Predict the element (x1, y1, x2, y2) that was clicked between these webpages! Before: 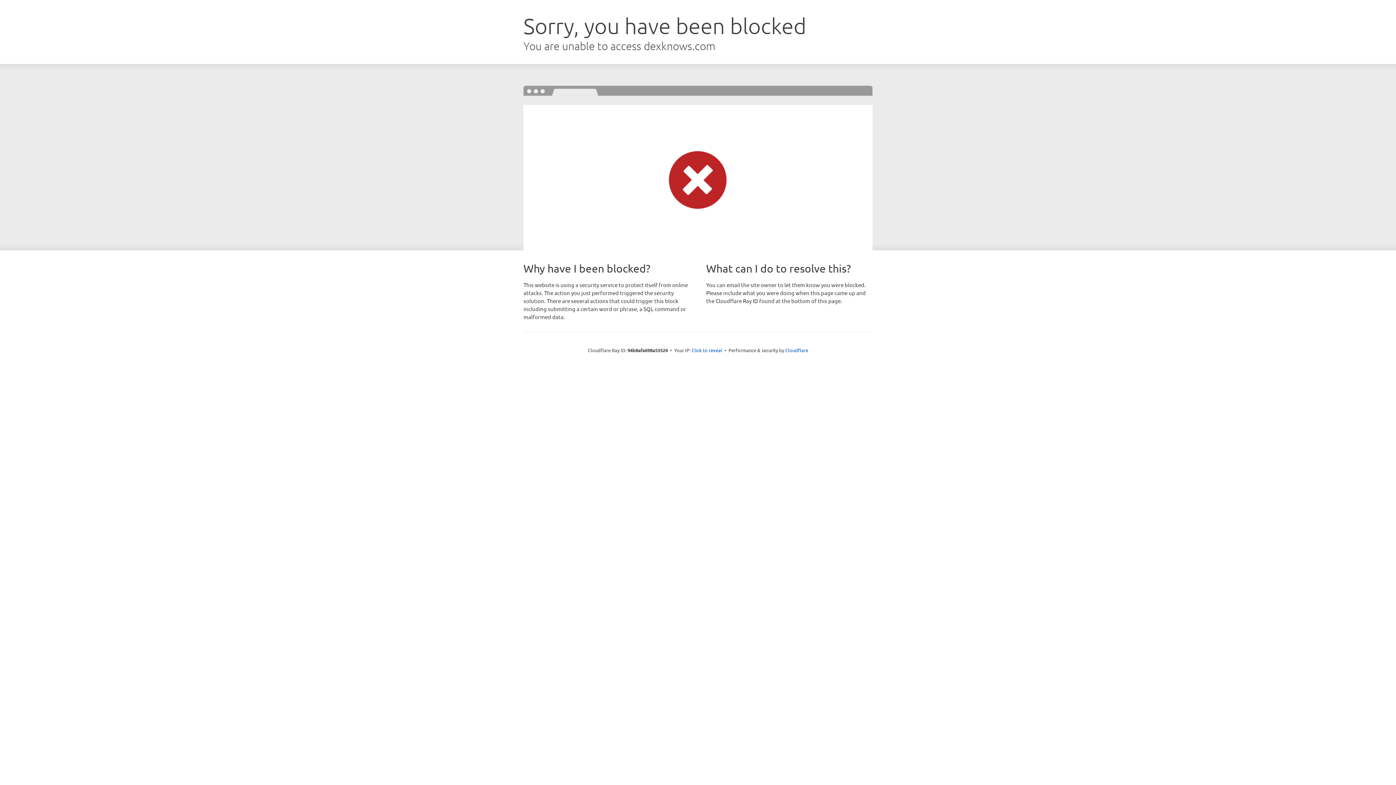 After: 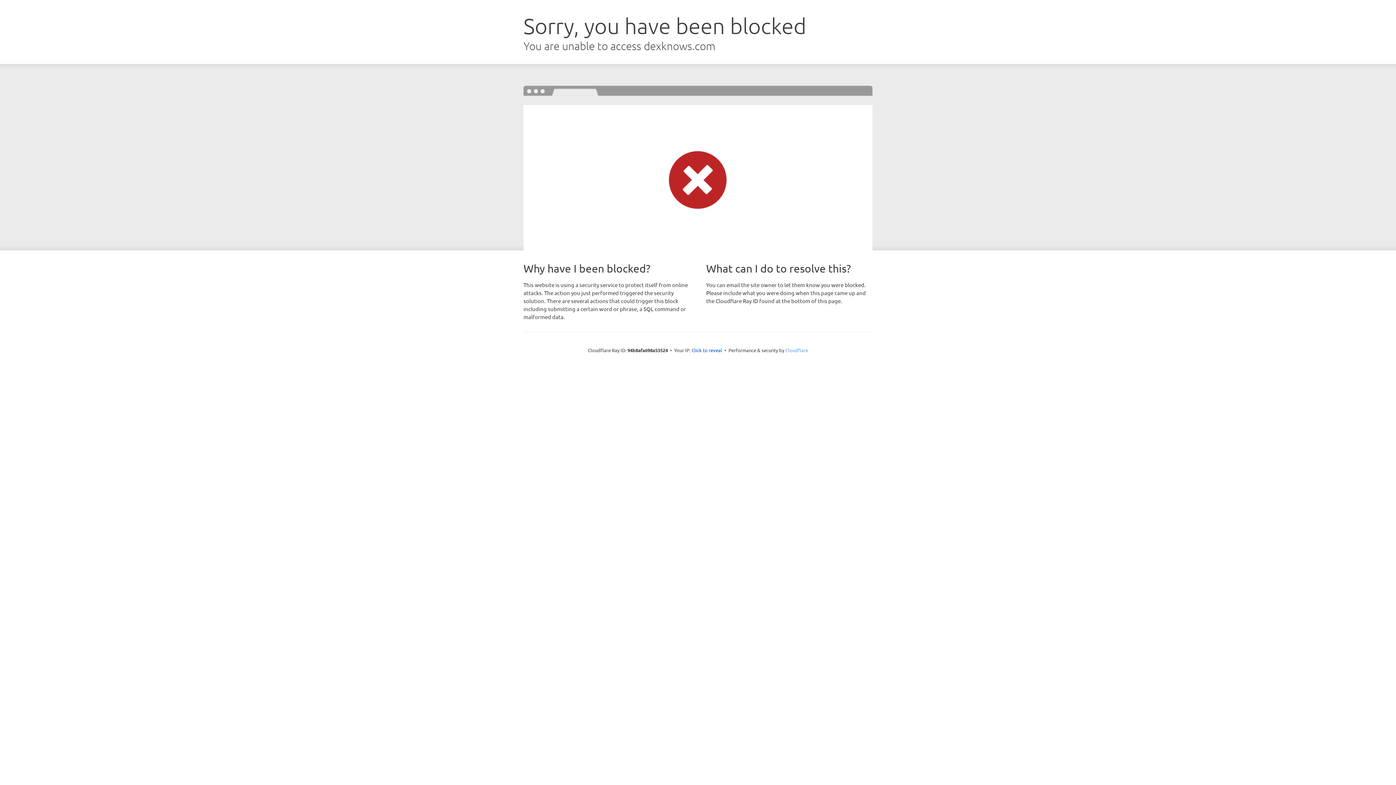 Action: label: Cloudflare bbox: (785, 347, 808, 353)